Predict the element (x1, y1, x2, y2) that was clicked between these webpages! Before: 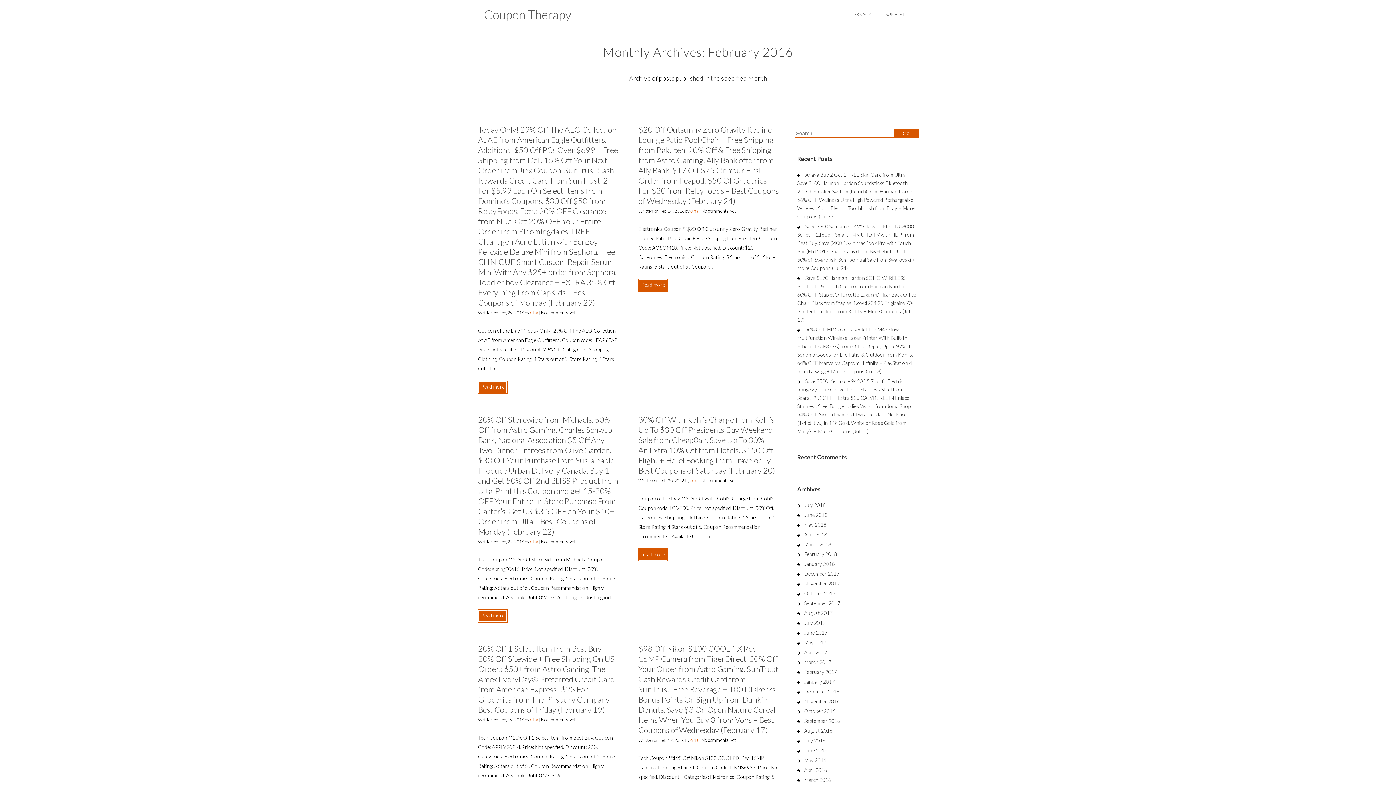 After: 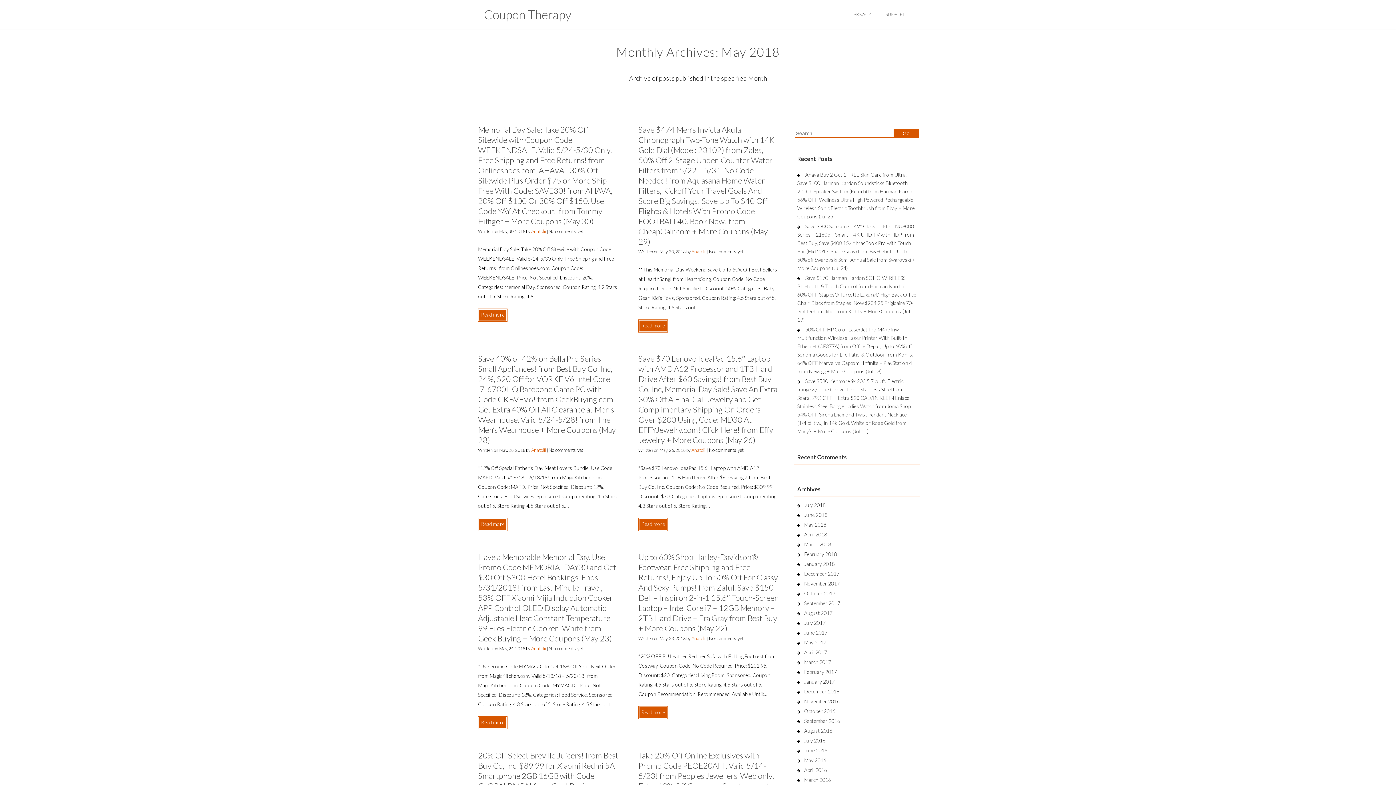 Action: bbox: (804, 521, 826, 528) label: May 2018